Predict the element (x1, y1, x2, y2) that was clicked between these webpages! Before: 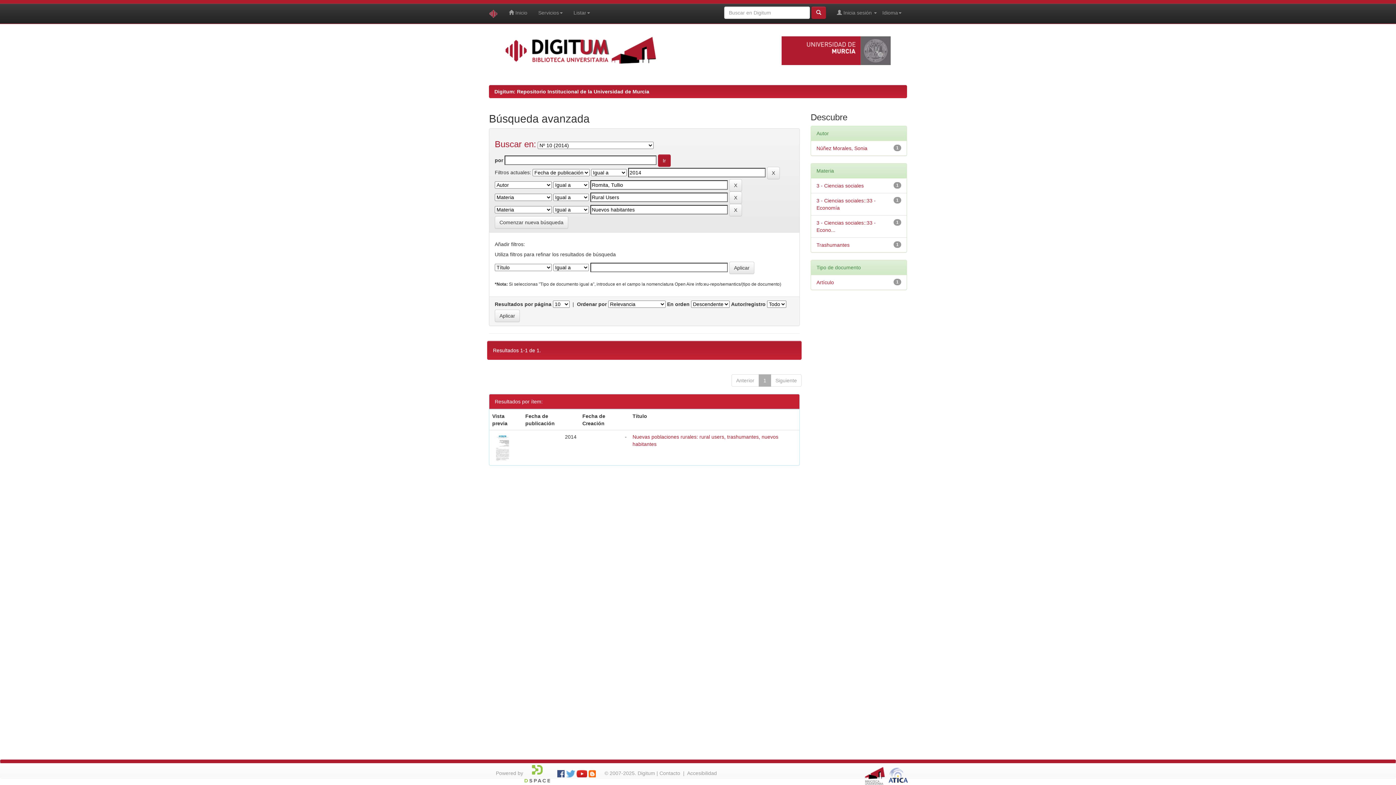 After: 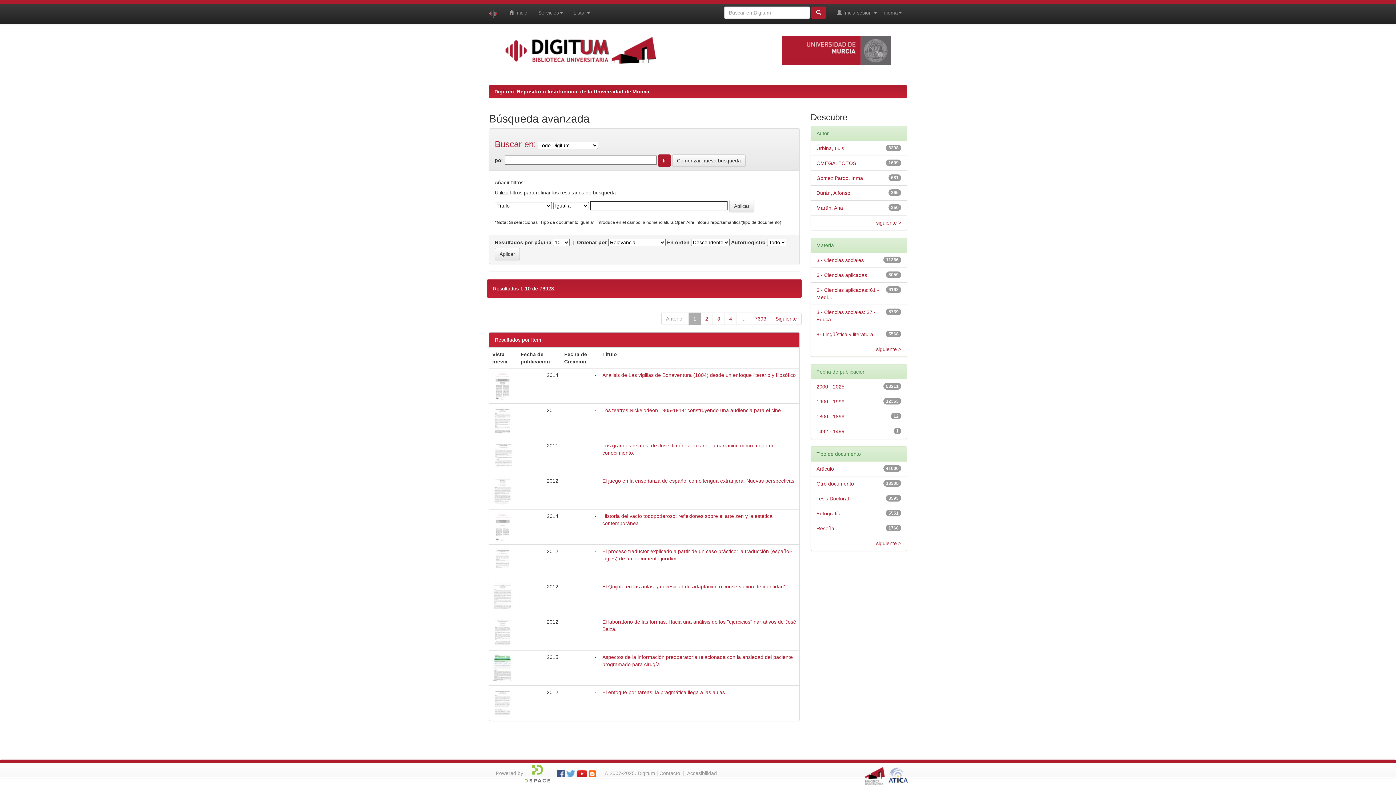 Action: label: Comenzar nueva búsqueda bbox: (494, 216, 568, 228)